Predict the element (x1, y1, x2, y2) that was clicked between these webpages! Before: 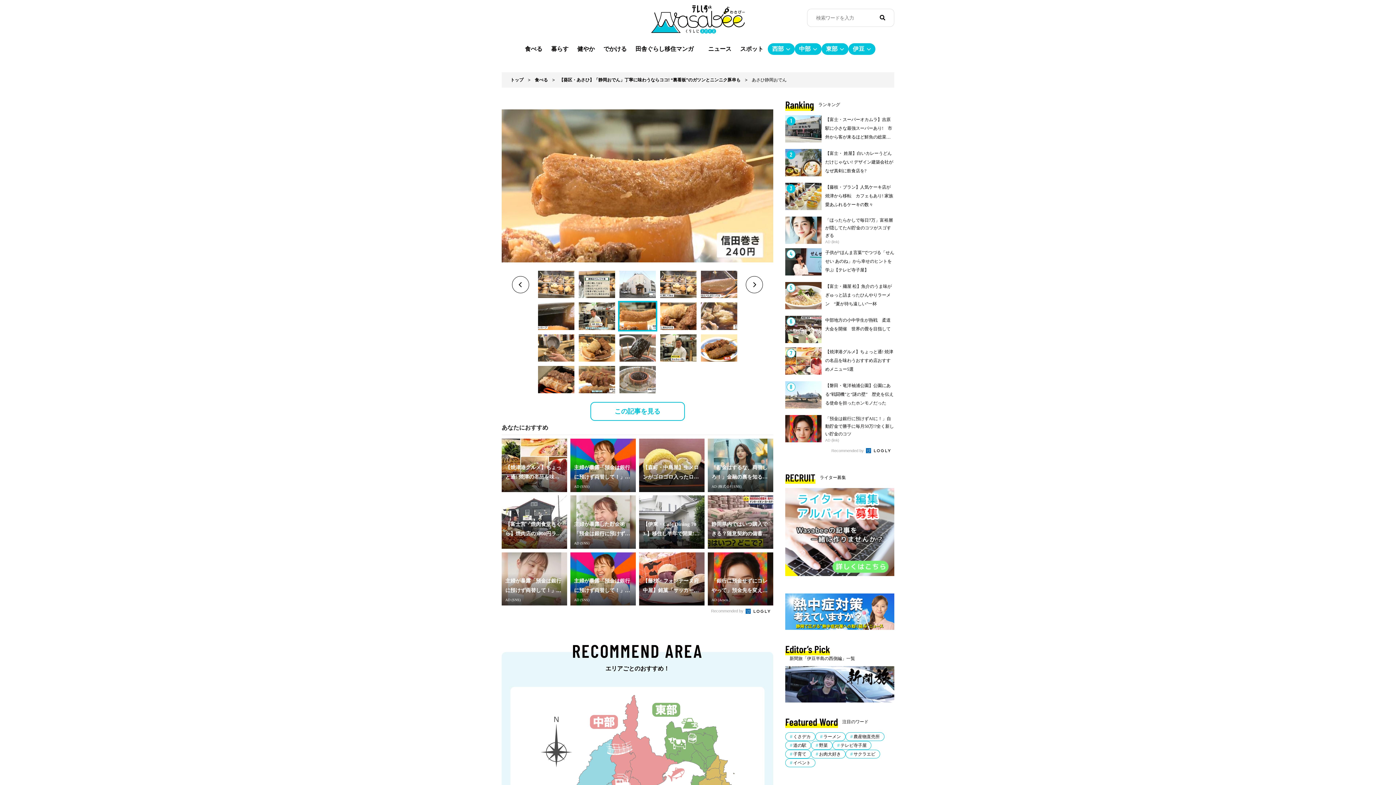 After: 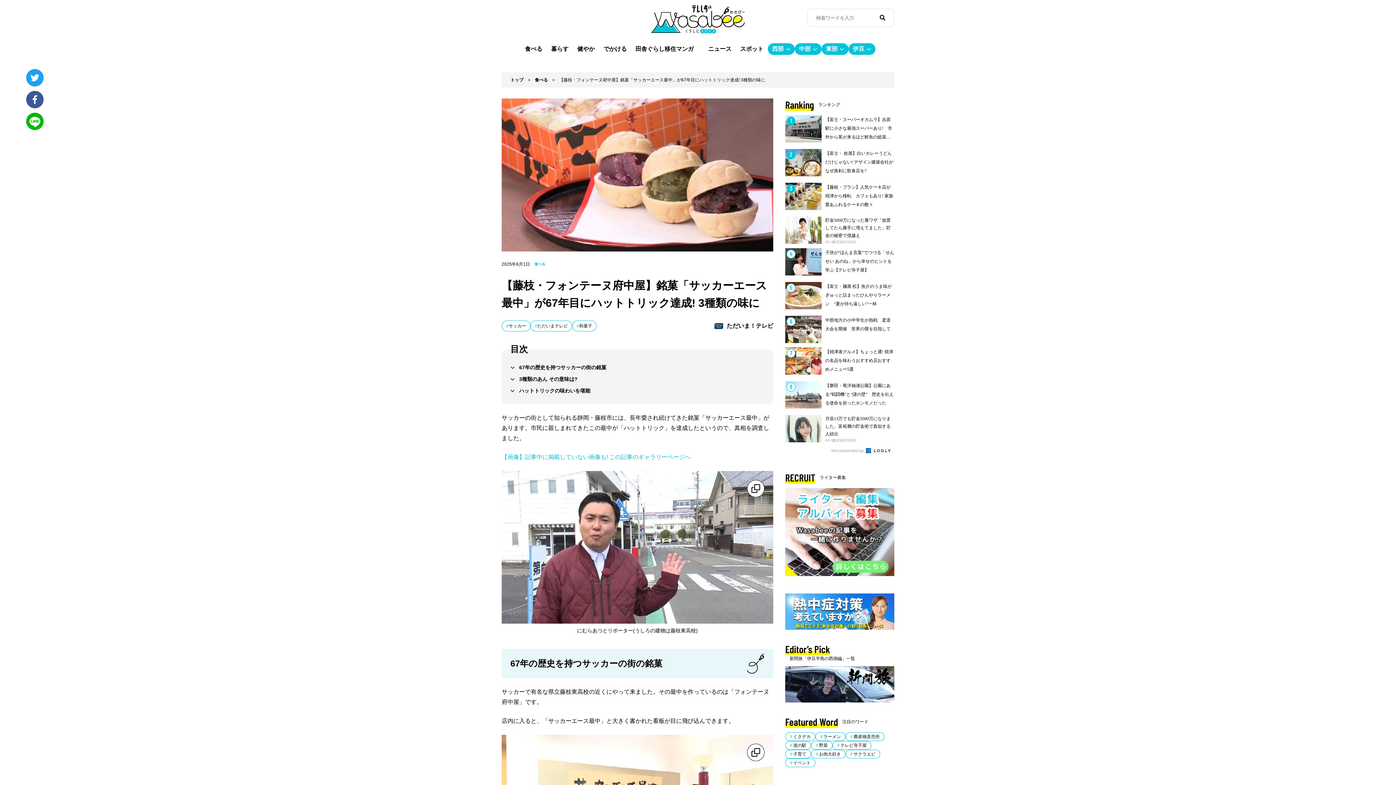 Action: bbox: (639, 552, 704, 605) label: 【藤枝・フォンテーヌ府中屋】銘菓「サッカーエース最中」が67年目にハットトリック達成! 3種類の味に